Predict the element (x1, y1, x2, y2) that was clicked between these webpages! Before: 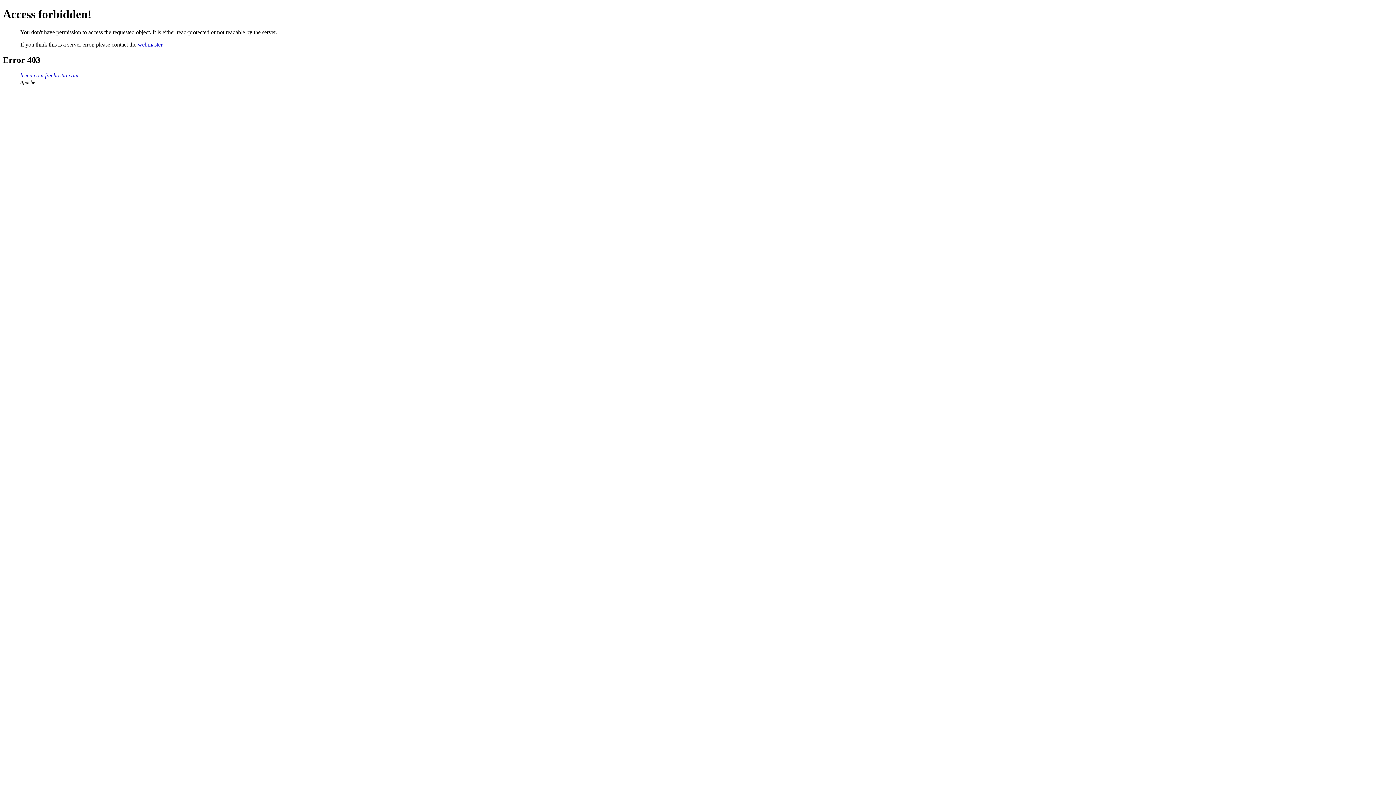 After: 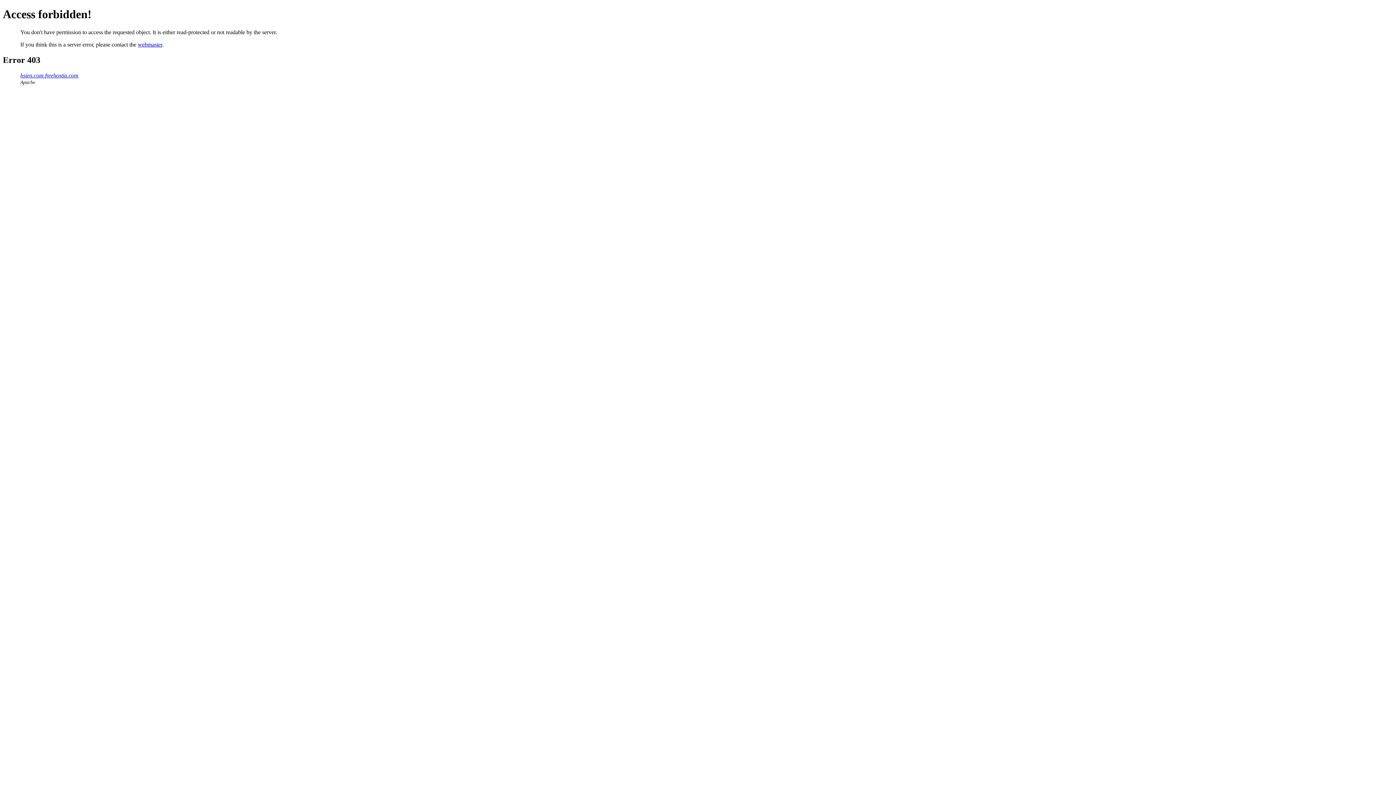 Action: label: webmaster bbox: (137, 41, 162, 47)